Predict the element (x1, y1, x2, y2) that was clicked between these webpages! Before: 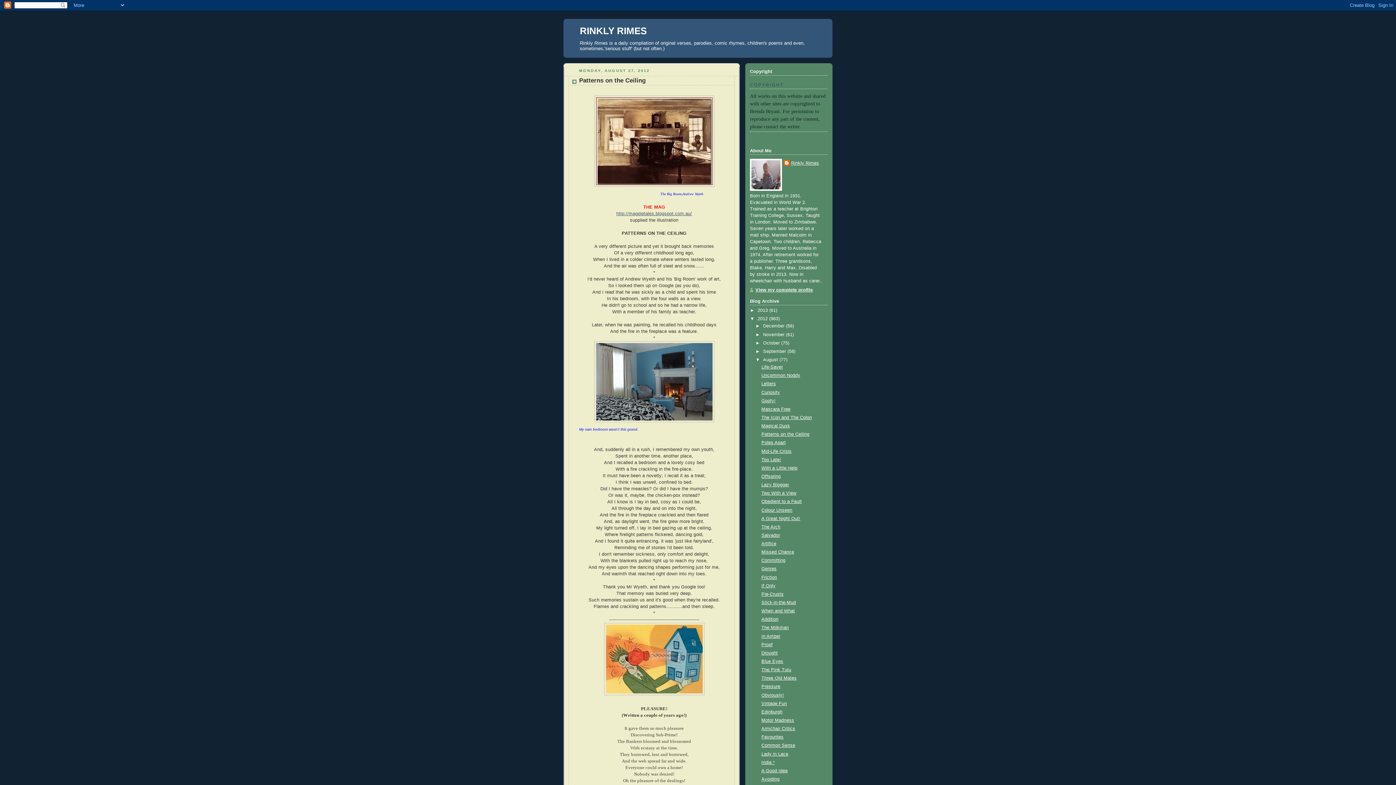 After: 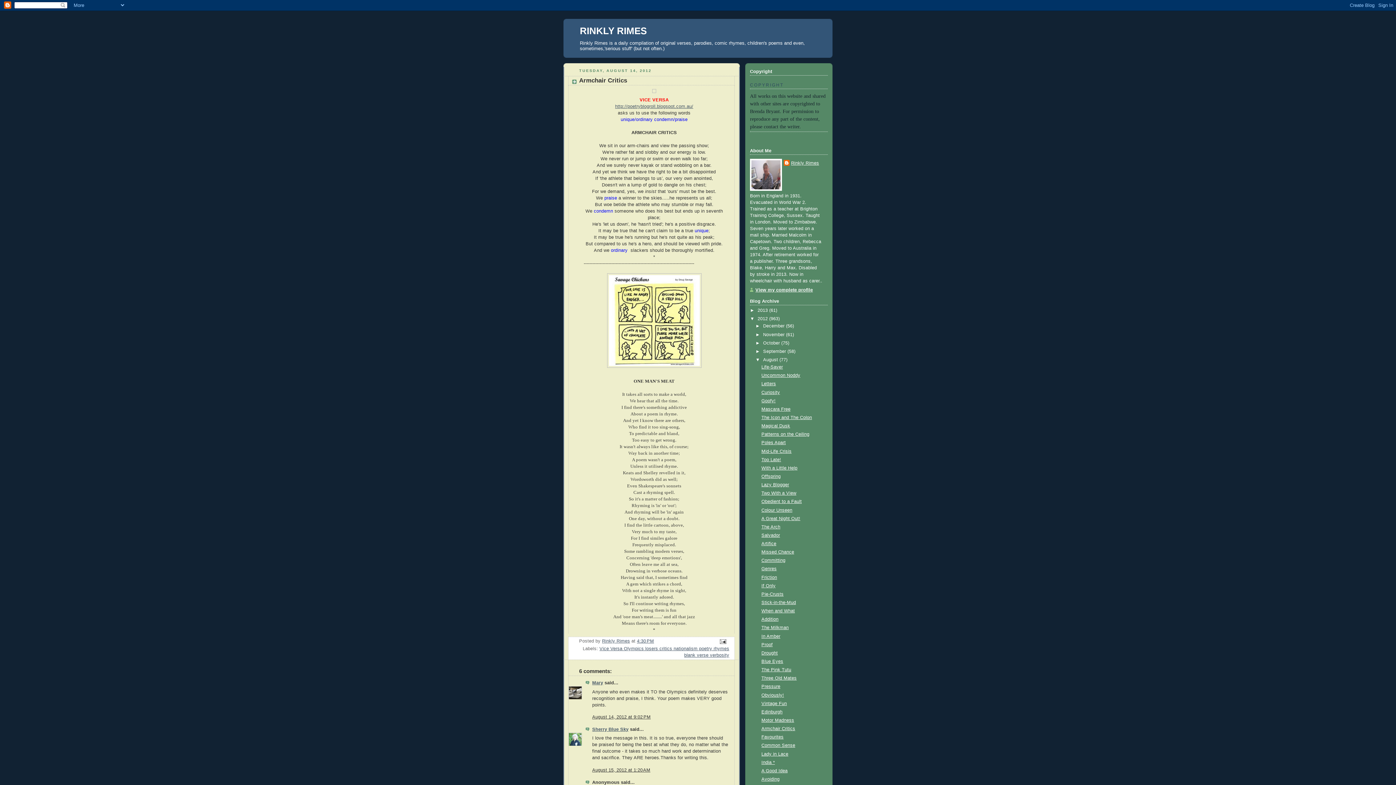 Action: label: Armchair Critics bbox: (761, 726, 795, 731)